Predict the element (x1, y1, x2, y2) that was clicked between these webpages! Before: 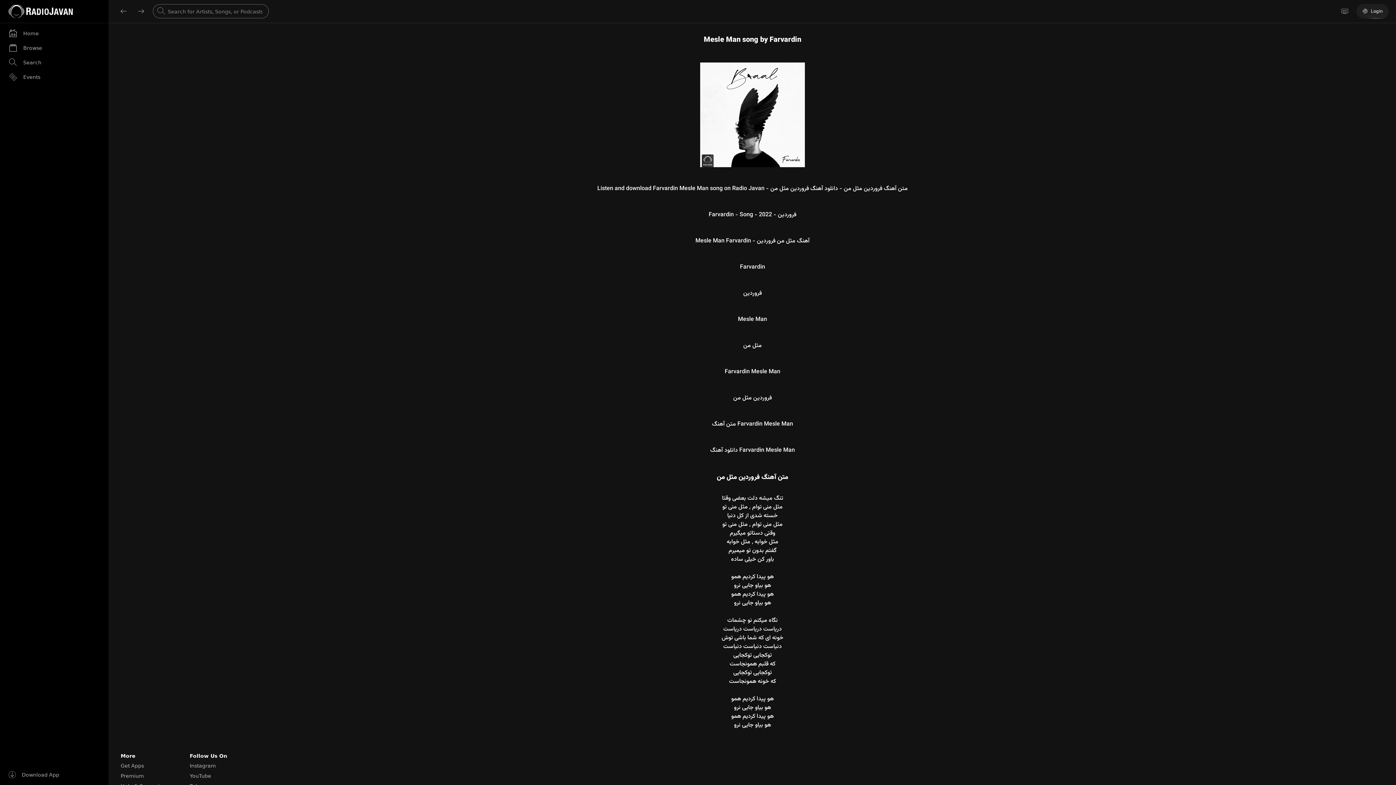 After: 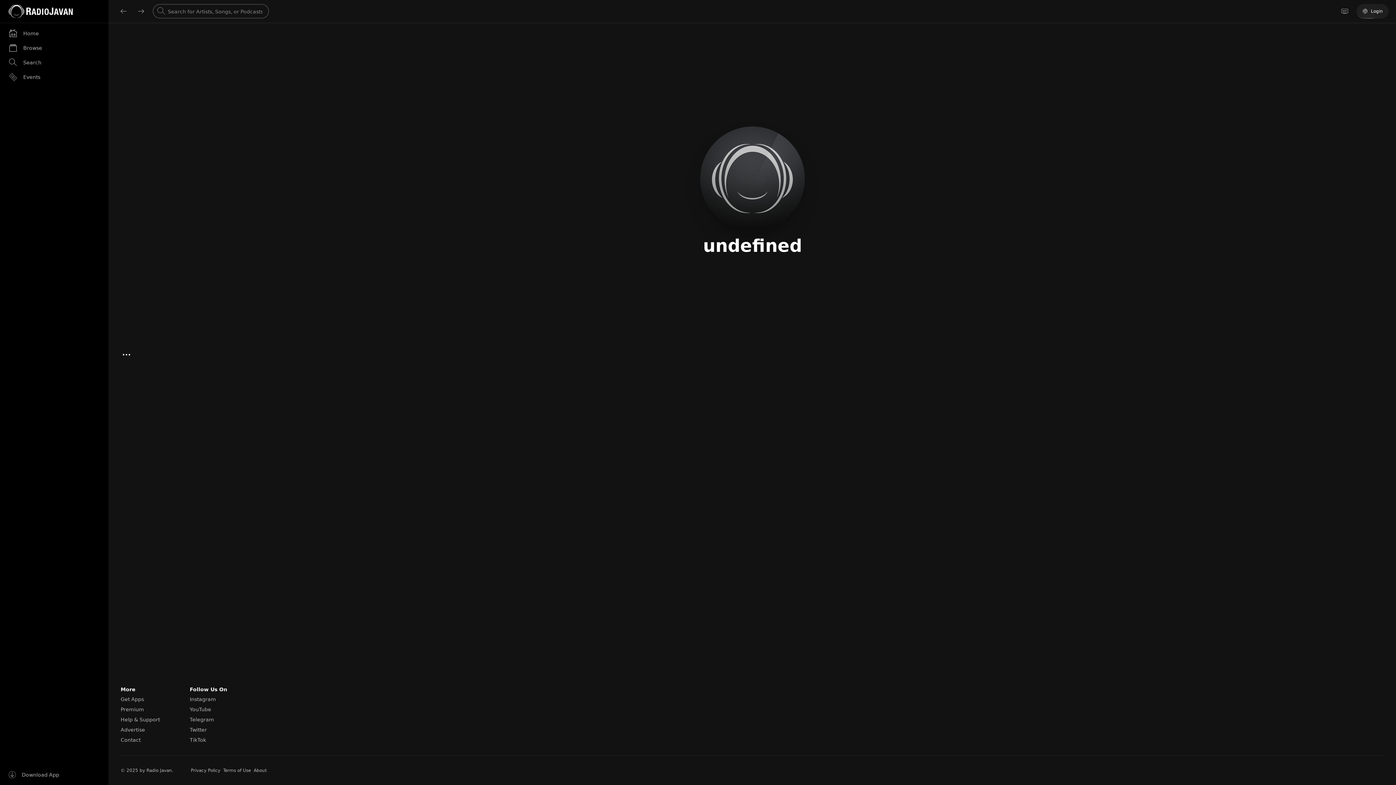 Action: label: Mesle Man song by Farvardin bbox: (704, 34, 801, 45)